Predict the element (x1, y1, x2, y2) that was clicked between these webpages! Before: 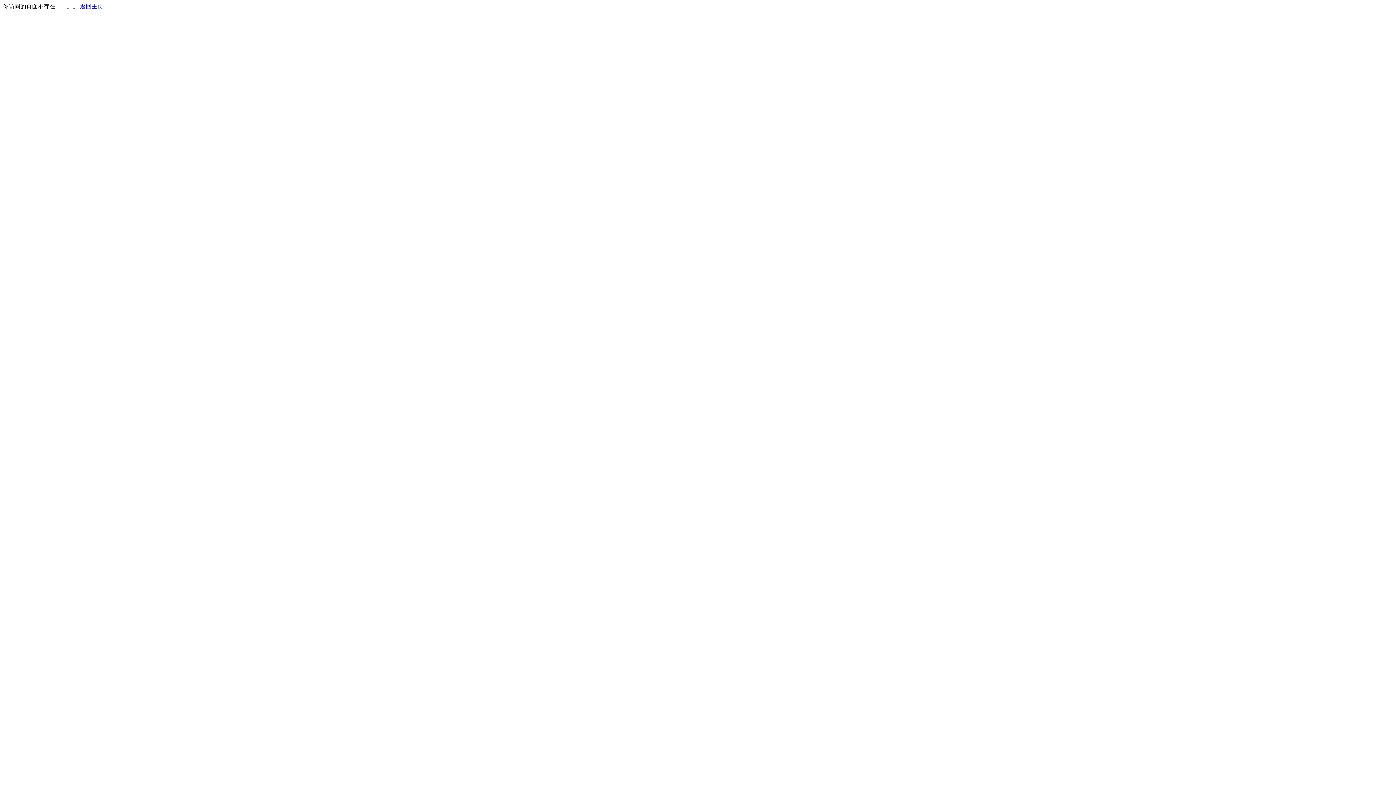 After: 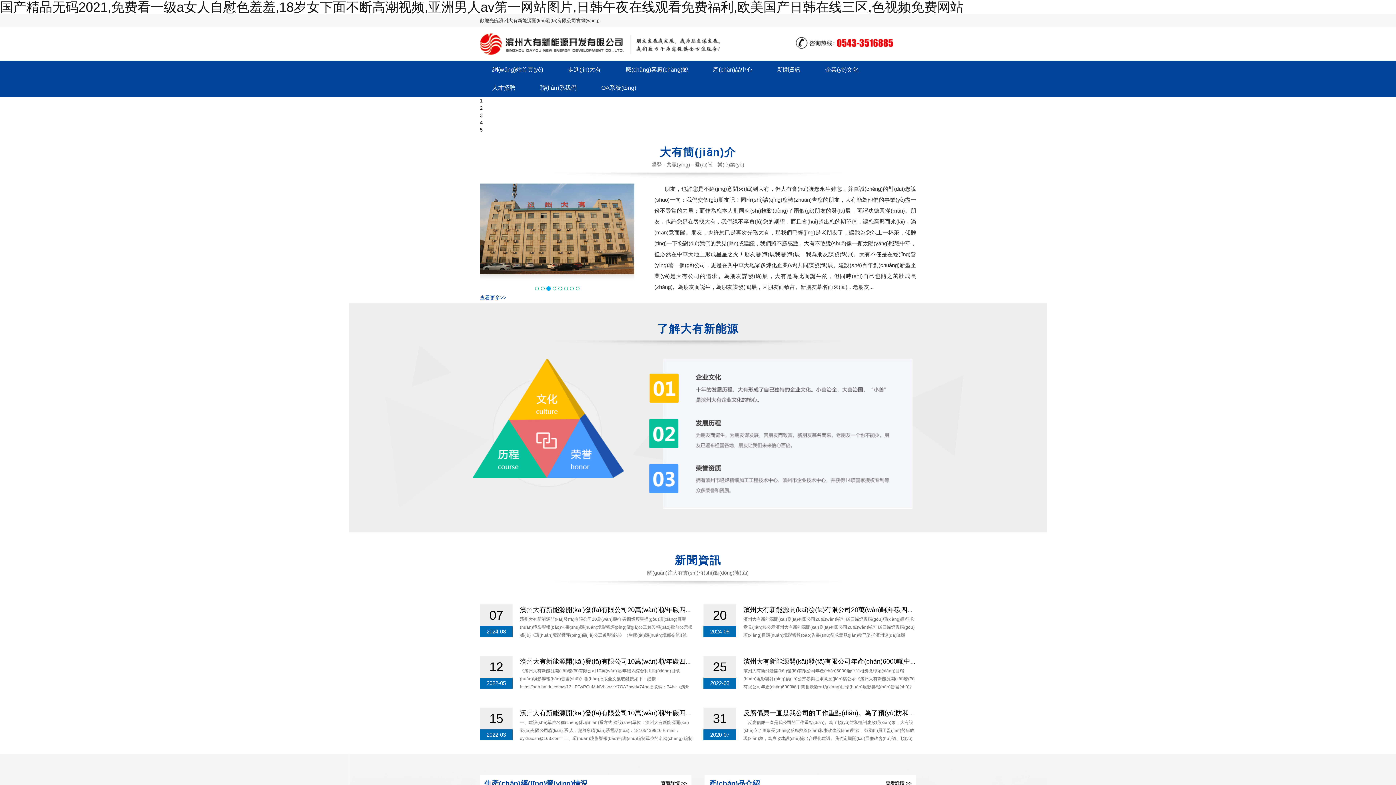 Action: bbox: (80, 3, 103, 9) label: 返回主页